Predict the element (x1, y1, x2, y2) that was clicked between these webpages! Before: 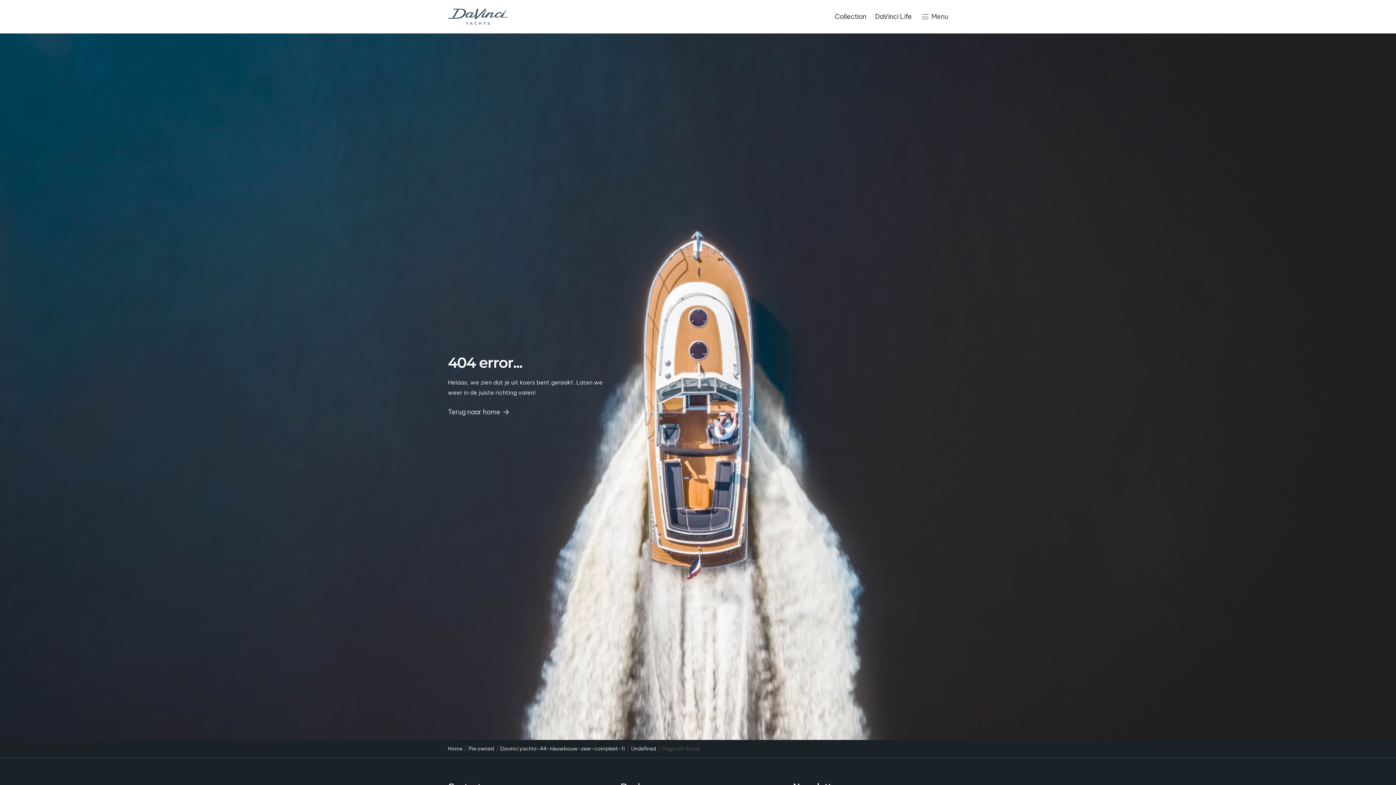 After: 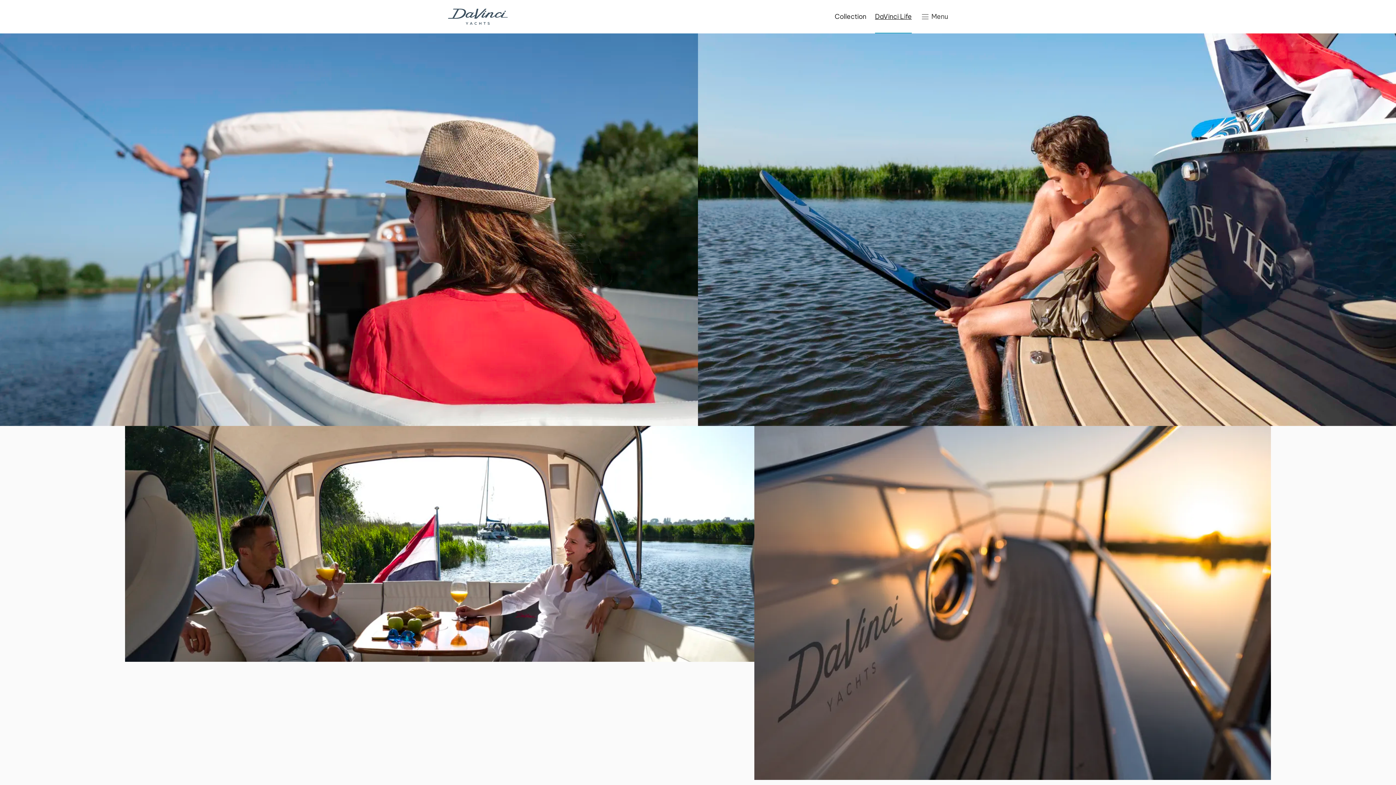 Action: label: DaVinci Life bbox: (875, 10, 912, 22)